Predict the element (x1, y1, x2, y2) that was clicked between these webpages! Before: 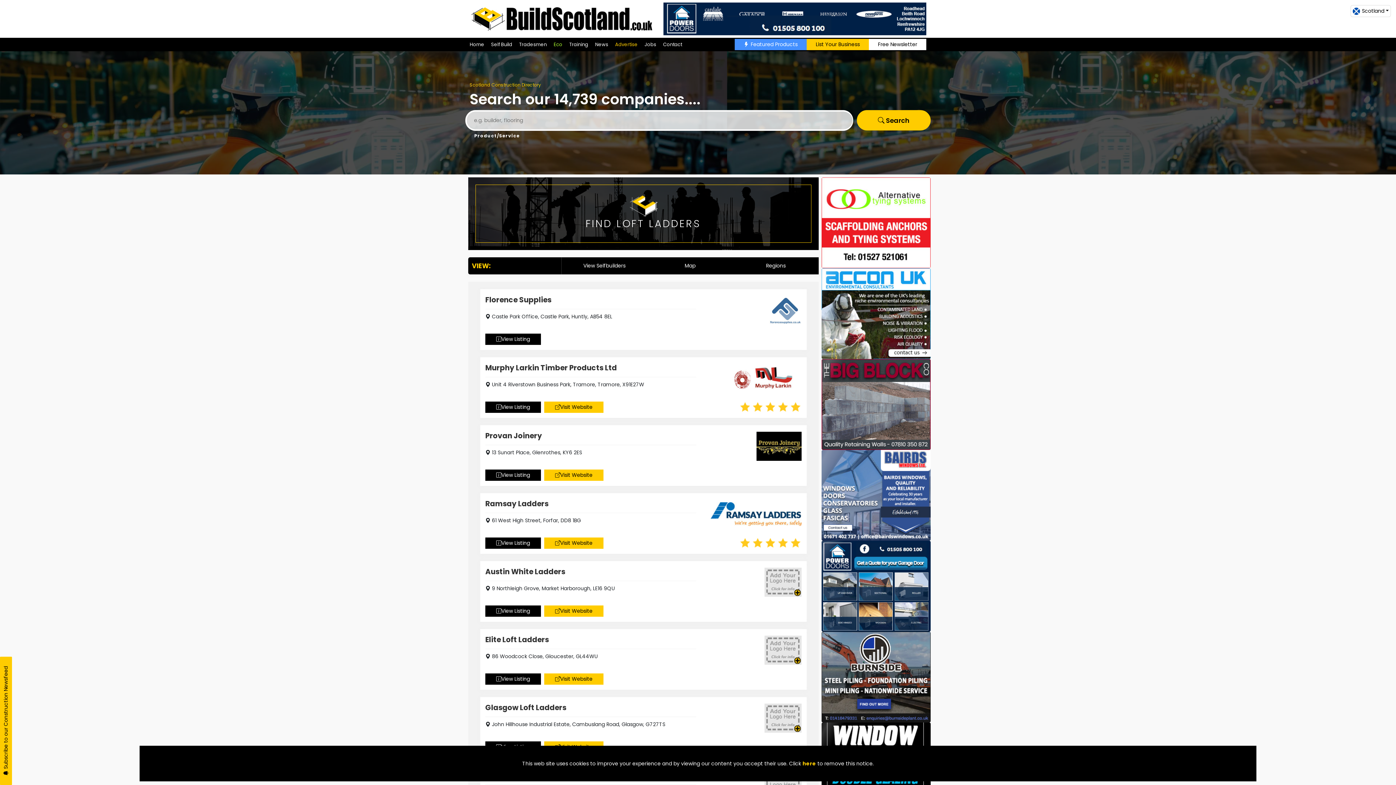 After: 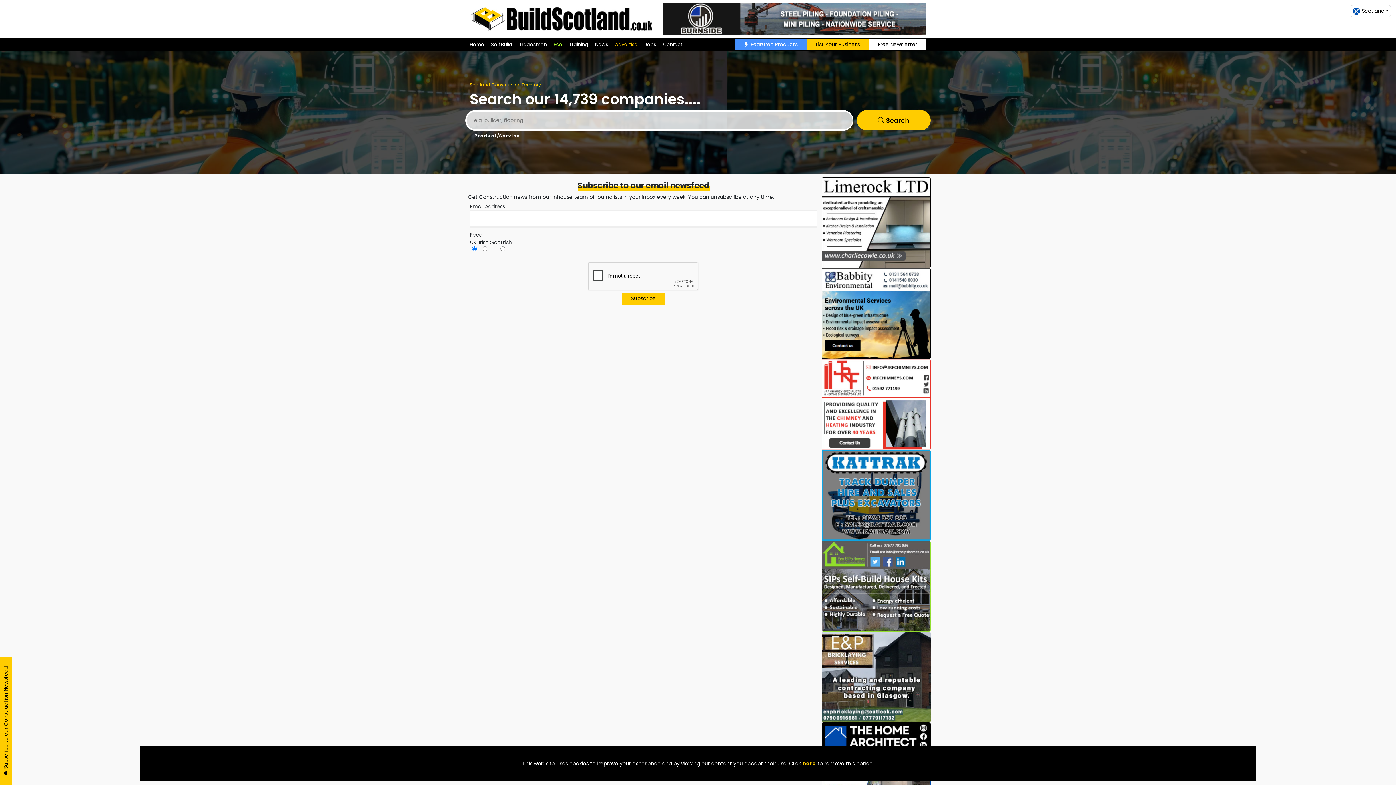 Action: bbox: (0, 657, 12, 785) label:  Subscribe to our Construction Newsfeed